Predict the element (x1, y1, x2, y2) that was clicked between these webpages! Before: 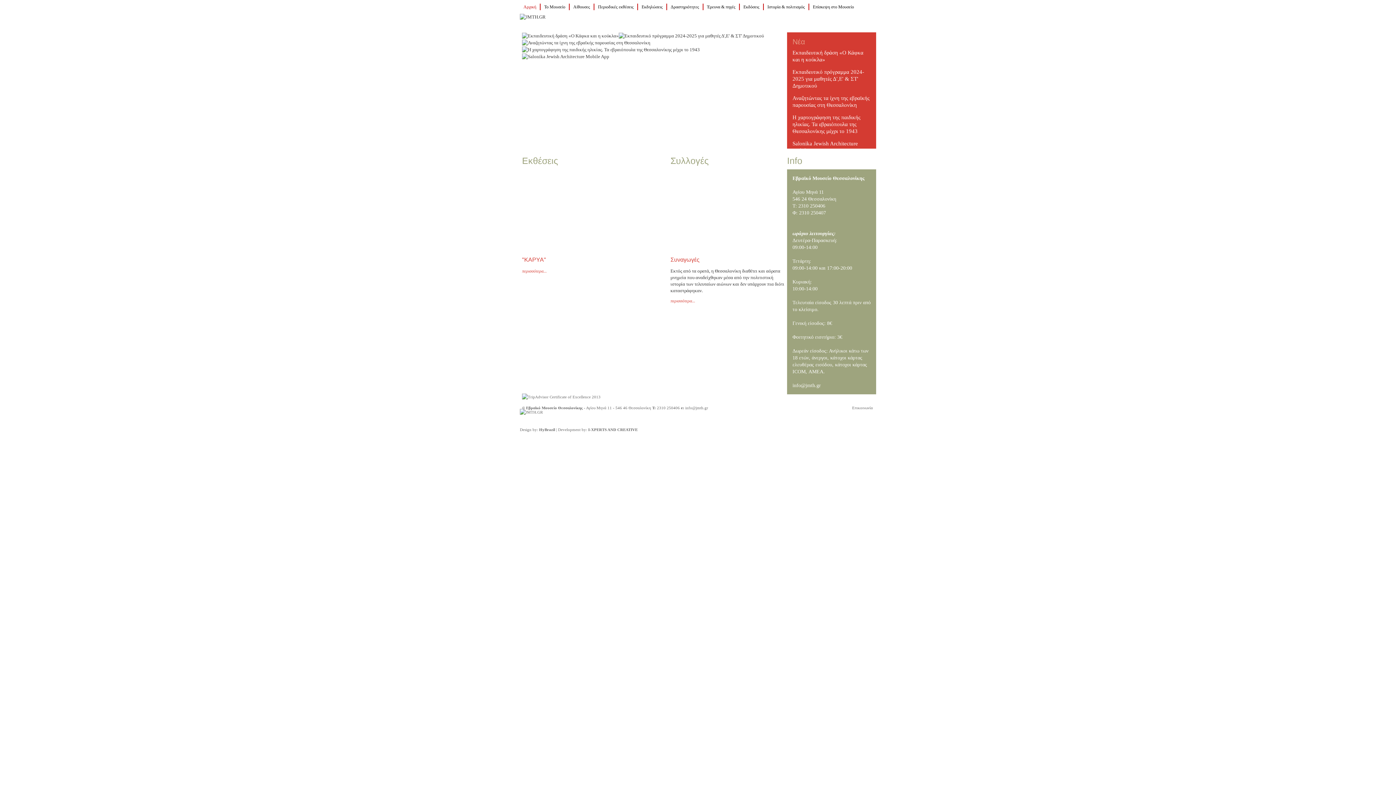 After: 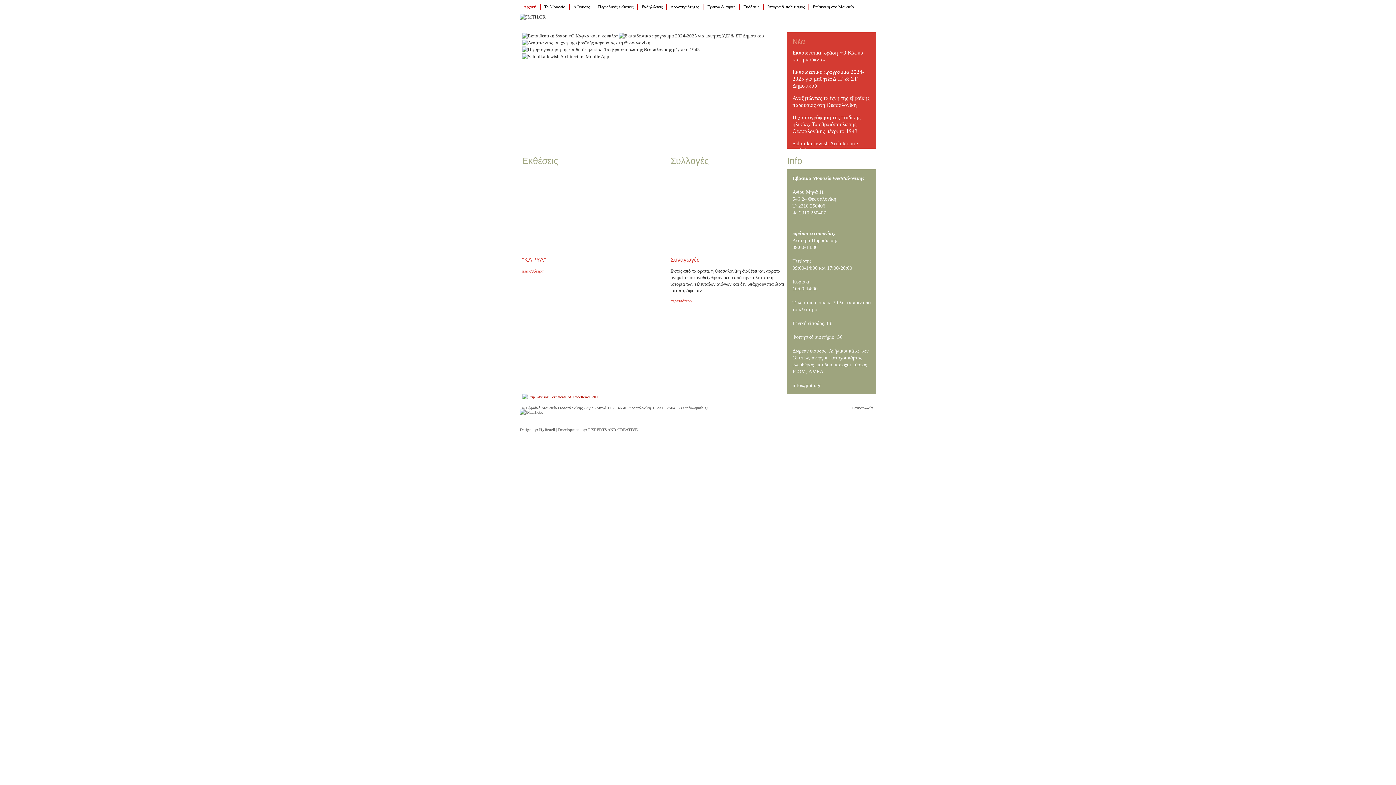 Action: bbox: (522, 393, 600, 400)